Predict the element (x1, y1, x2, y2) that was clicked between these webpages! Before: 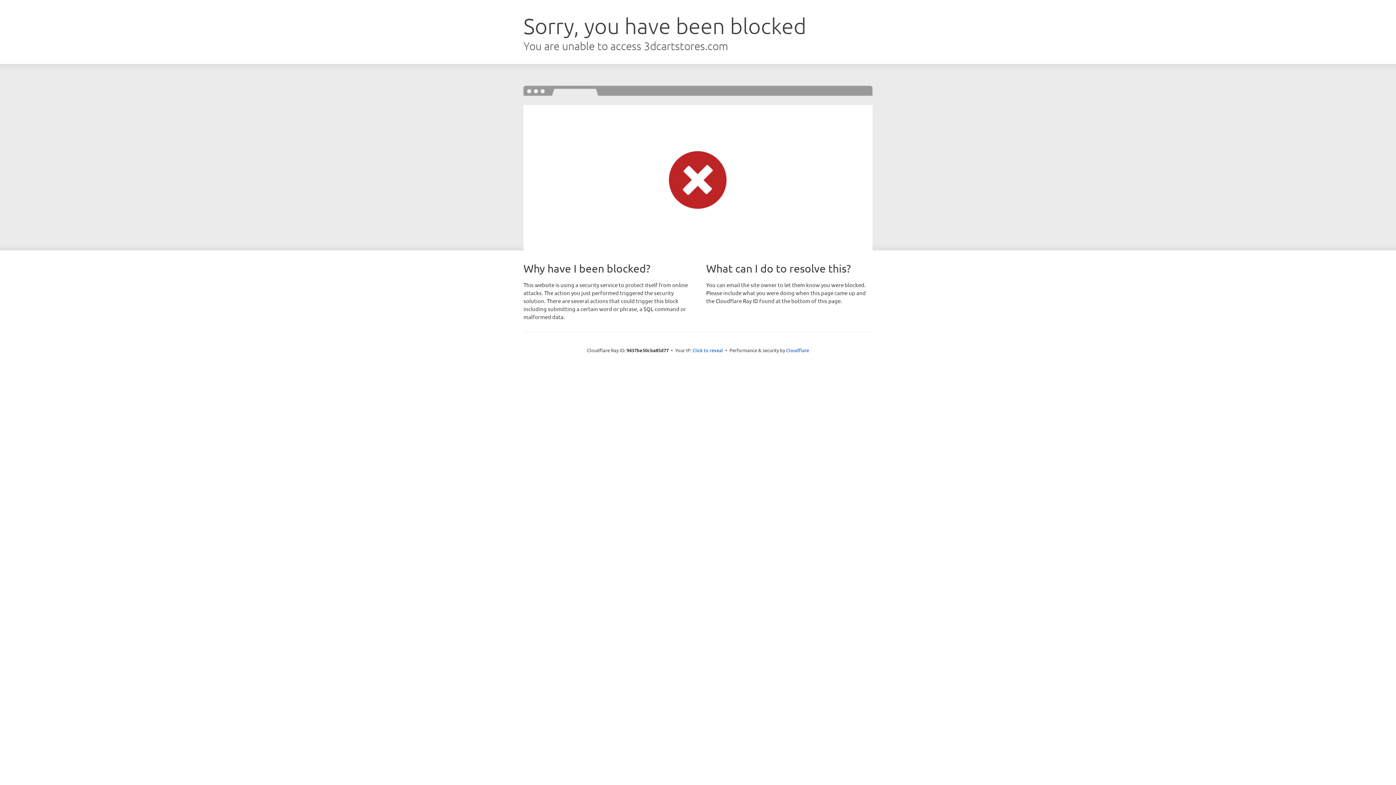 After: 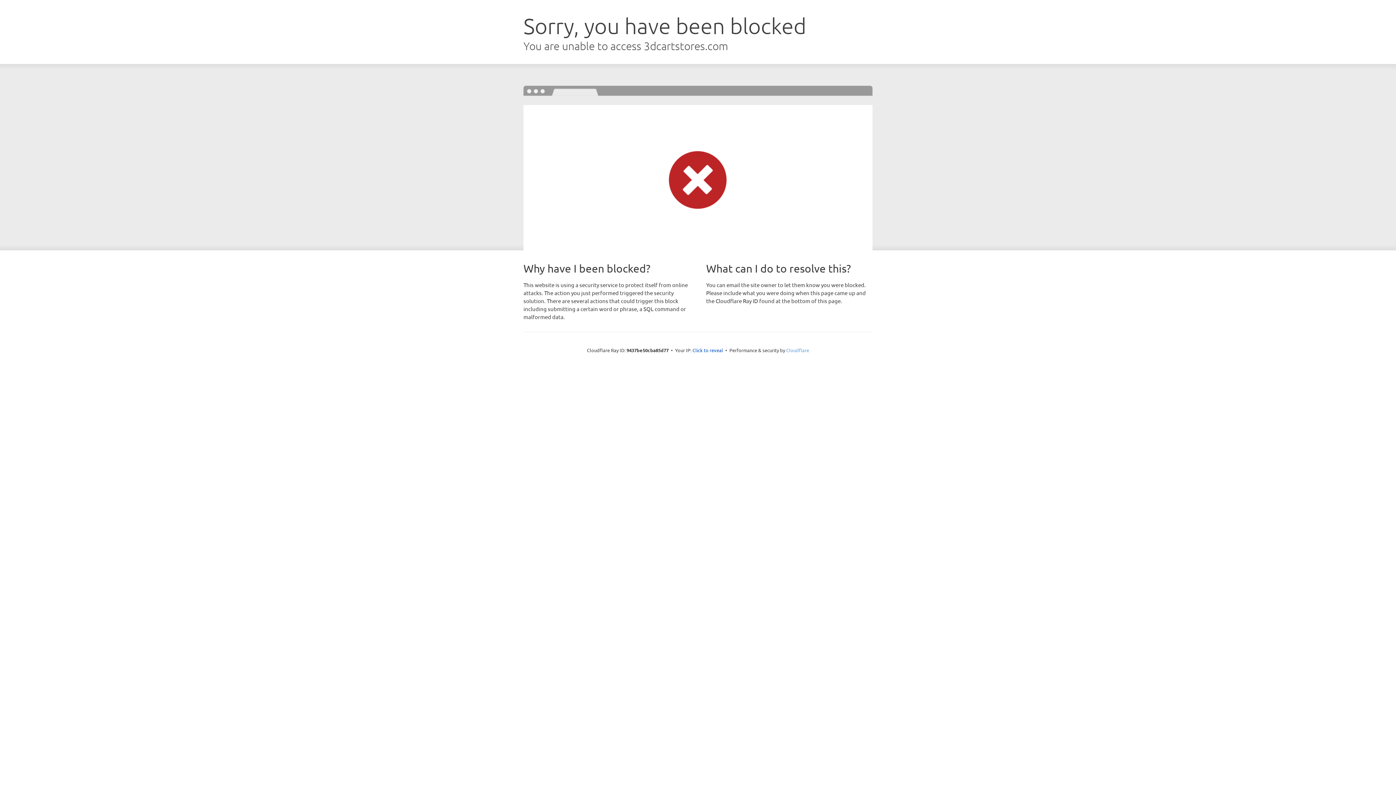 Action: label: Cloudflare bbox: (786, 347, 809, 353)